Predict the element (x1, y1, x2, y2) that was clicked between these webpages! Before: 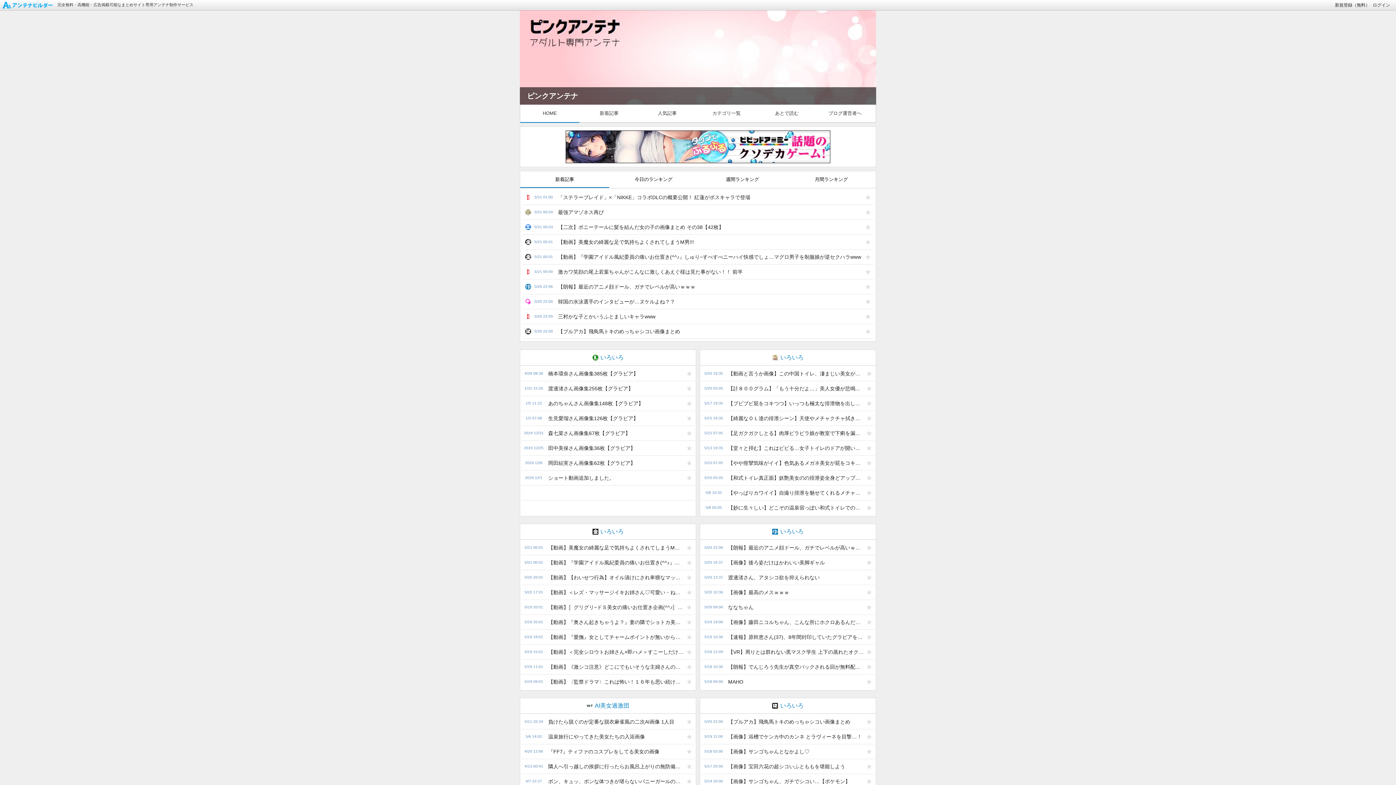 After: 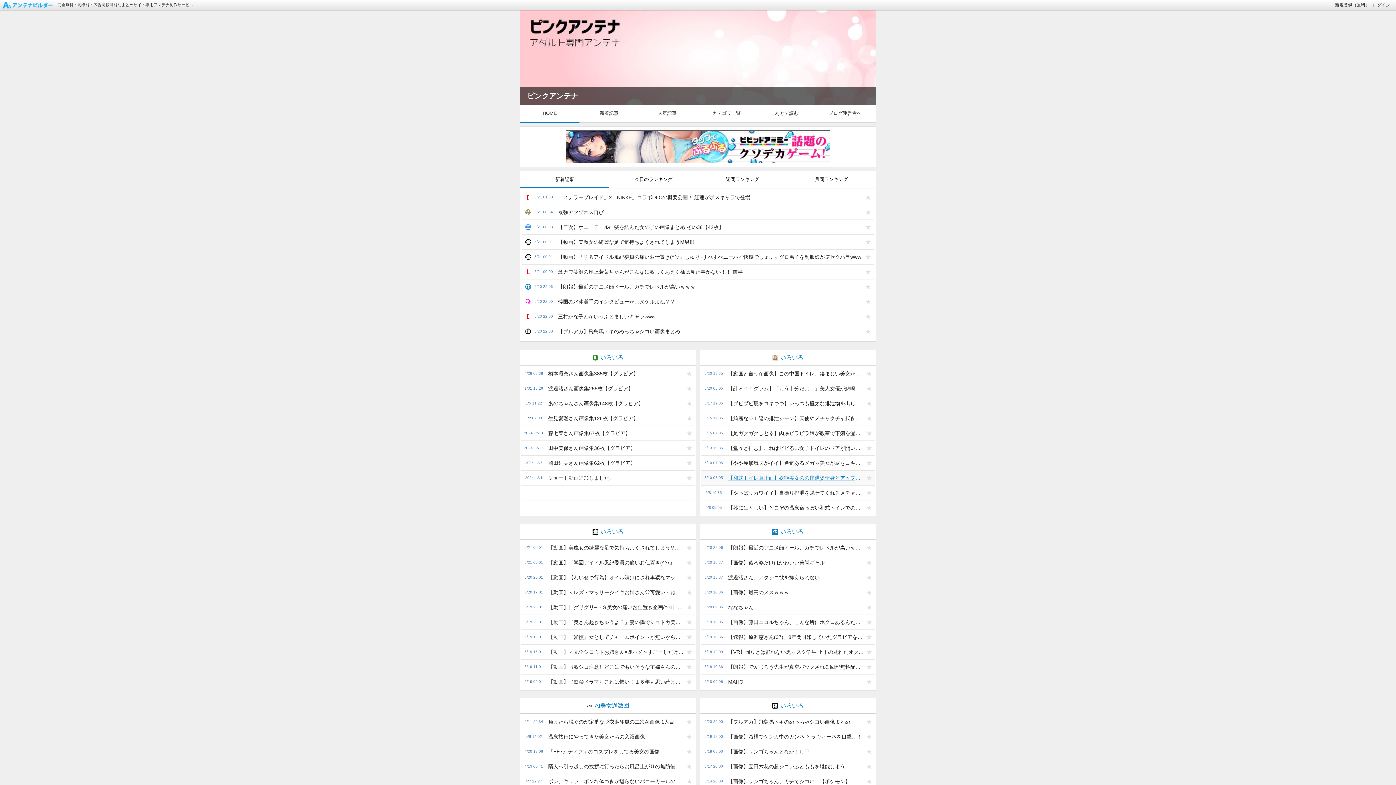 Action: label: 【和式トイレ真正面】妖艶美女のの排泄姿全身どアップアングルはやはり最強（推し動画） bbox: (724, 470, 863, 485)